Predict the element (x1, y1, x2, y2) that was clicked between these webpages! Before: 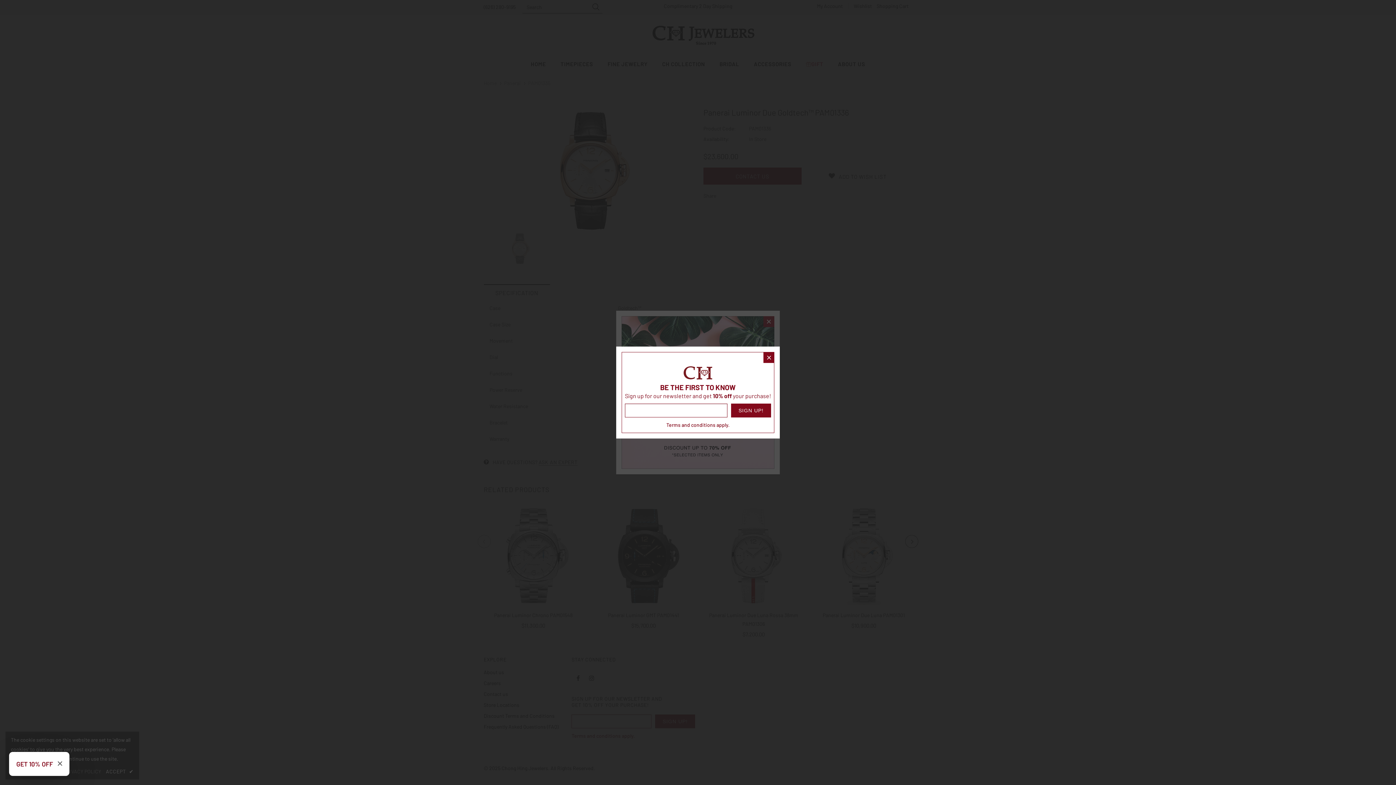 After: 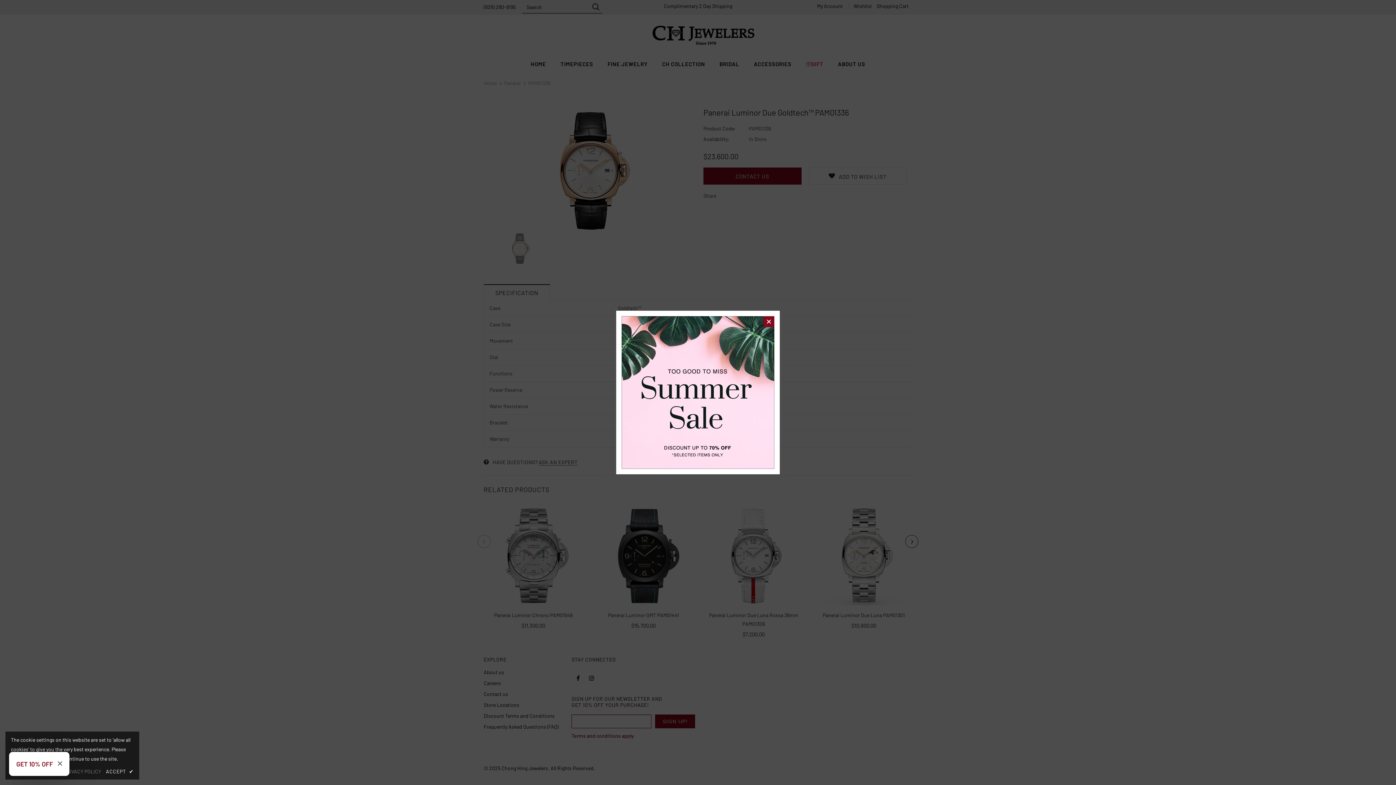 Action: bbox: (763, 352, 774, 363)